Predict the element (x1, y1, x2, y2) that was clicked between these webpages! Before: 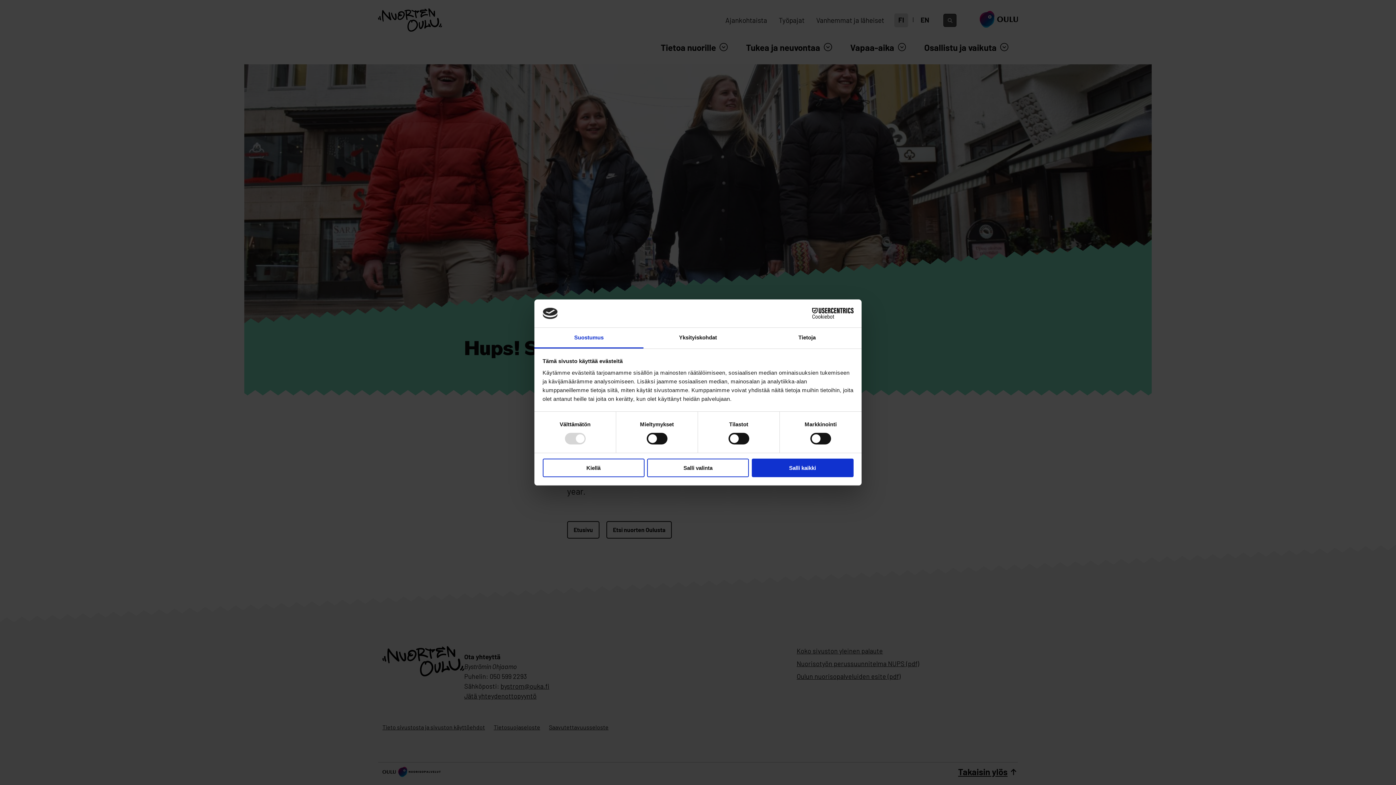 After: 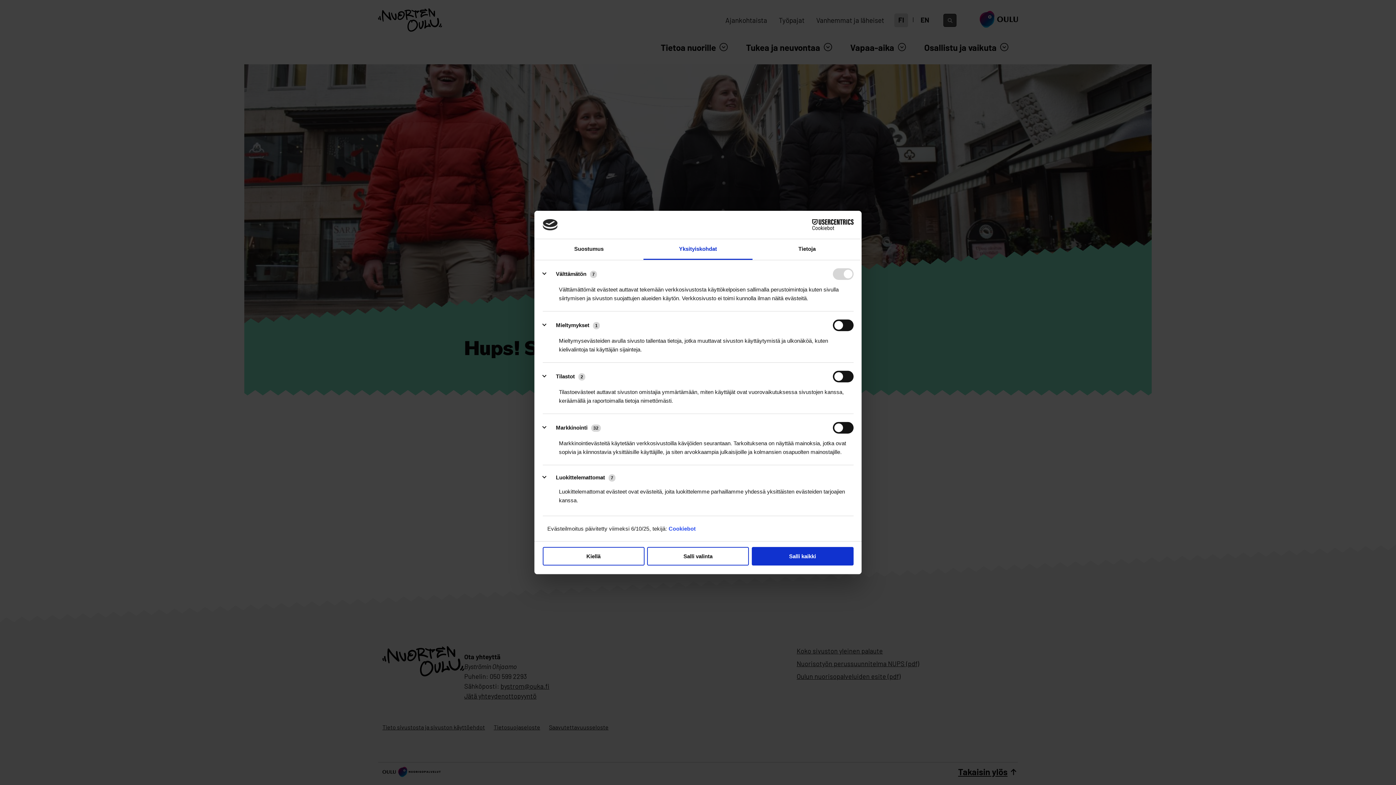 Action: bbox: (643, 327, 752, 348) label: Yksityiskohdat